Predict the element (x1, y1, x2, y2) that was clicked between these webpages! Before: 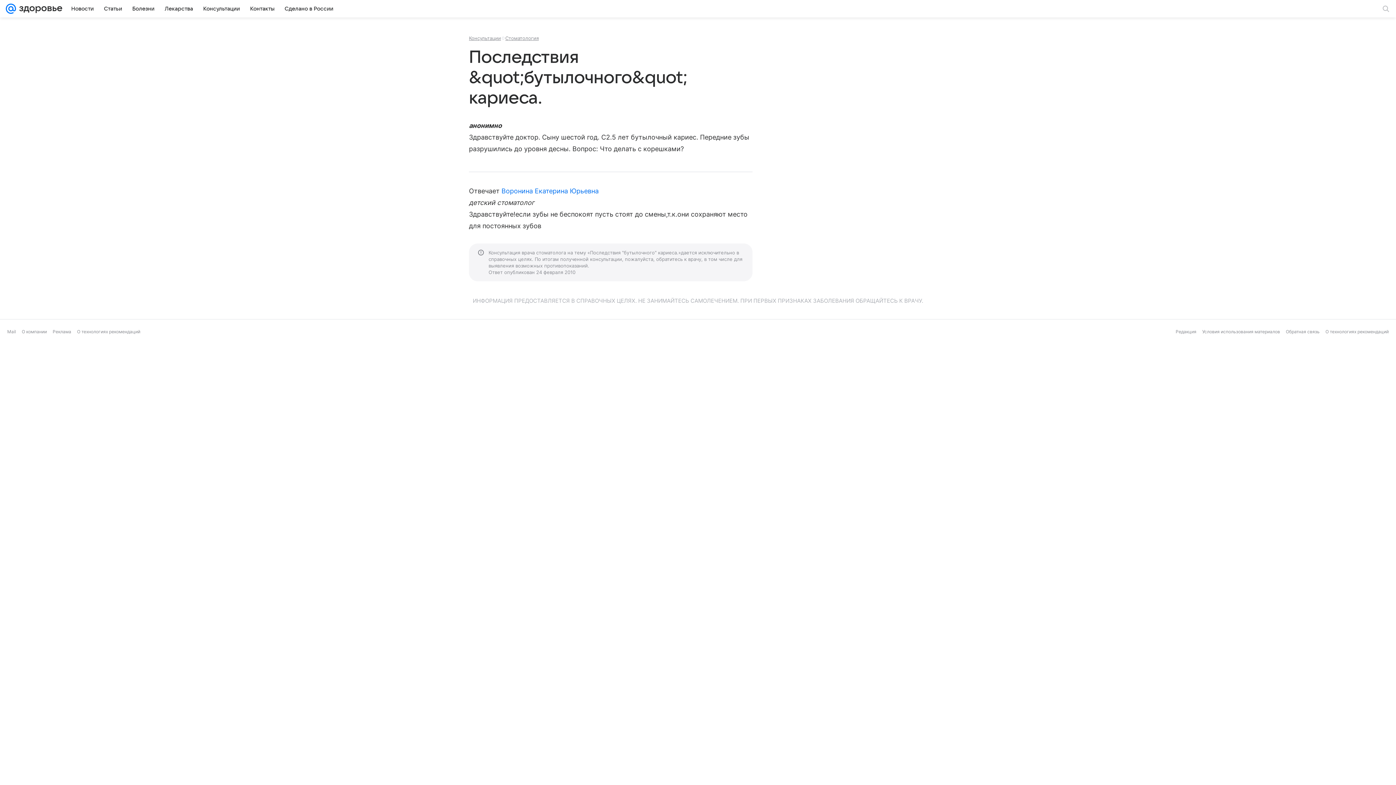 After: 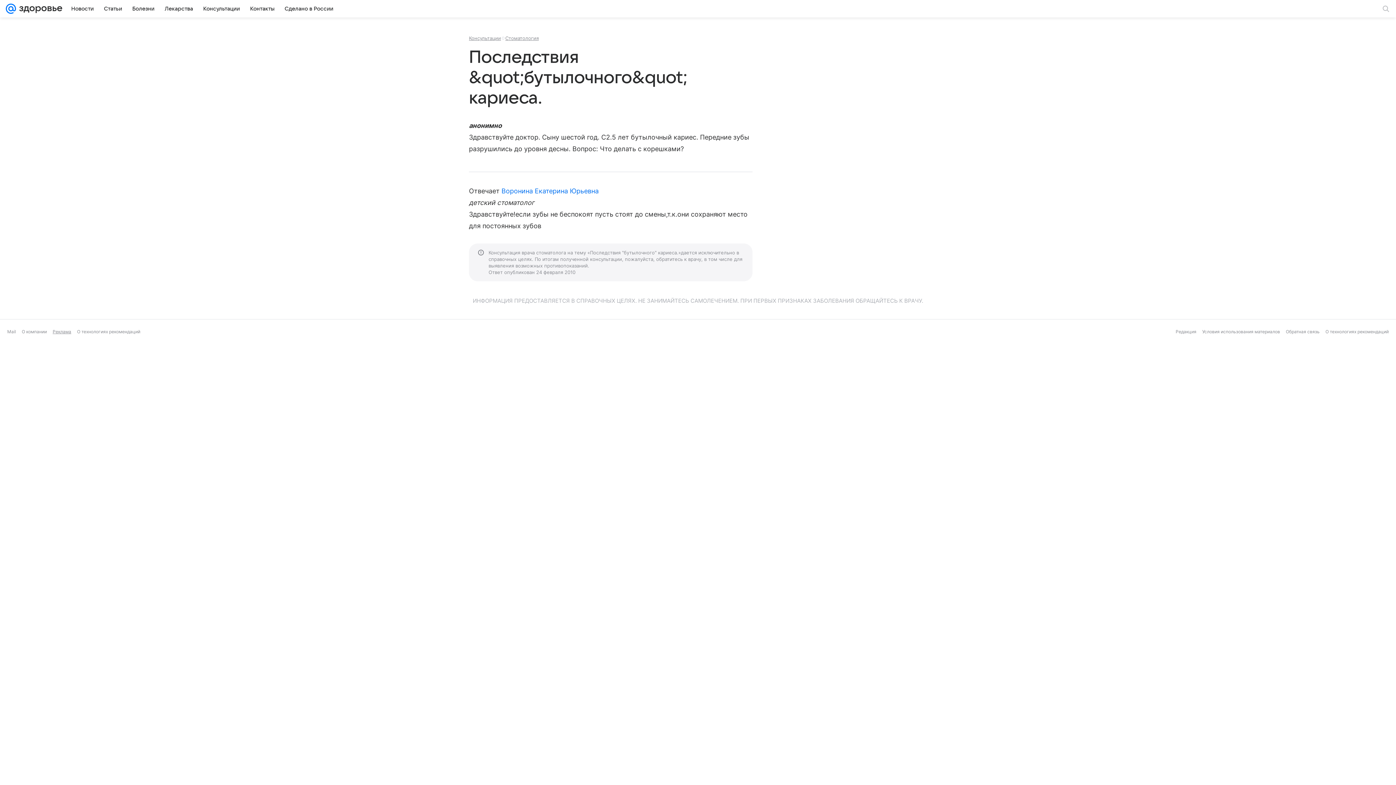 Action: bbox: (52, 329, 71, 334) label: Реклама